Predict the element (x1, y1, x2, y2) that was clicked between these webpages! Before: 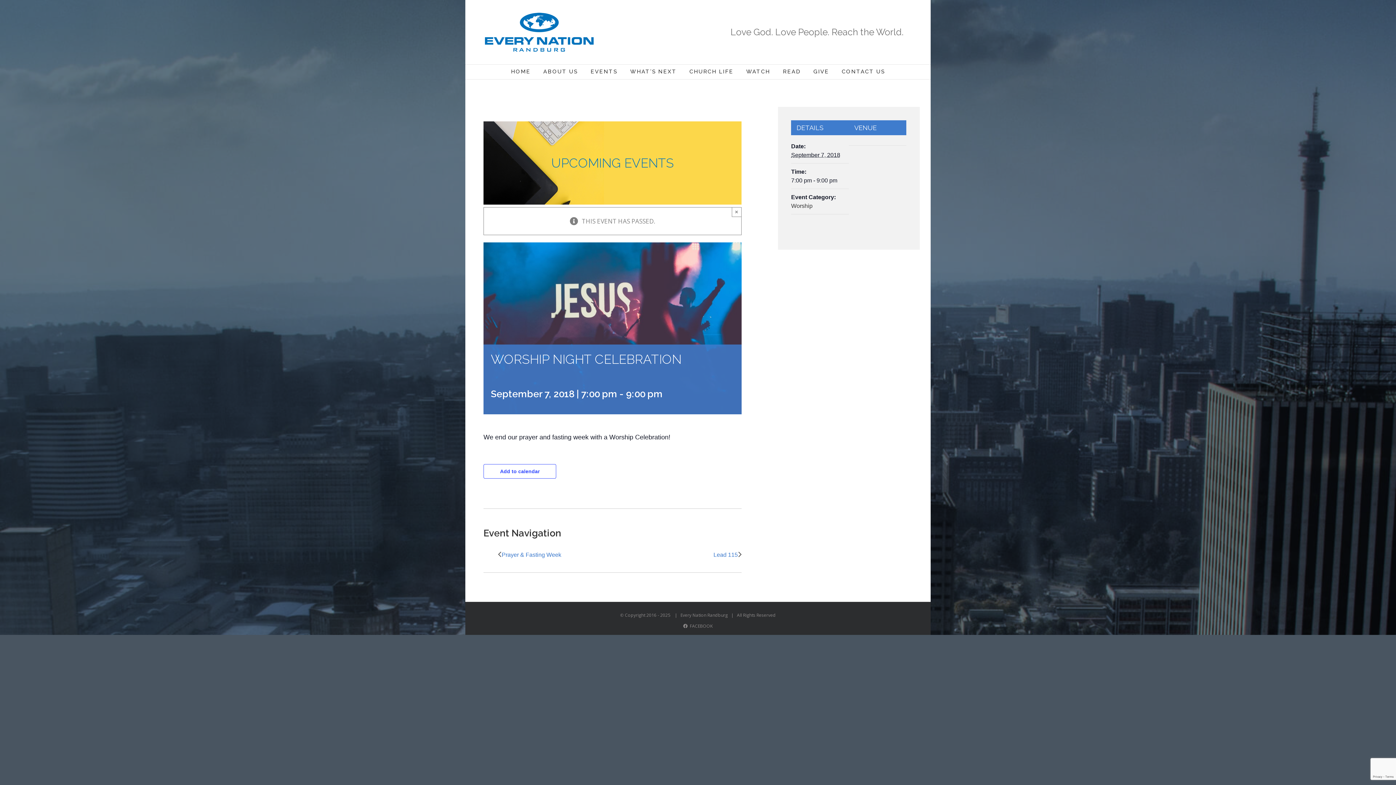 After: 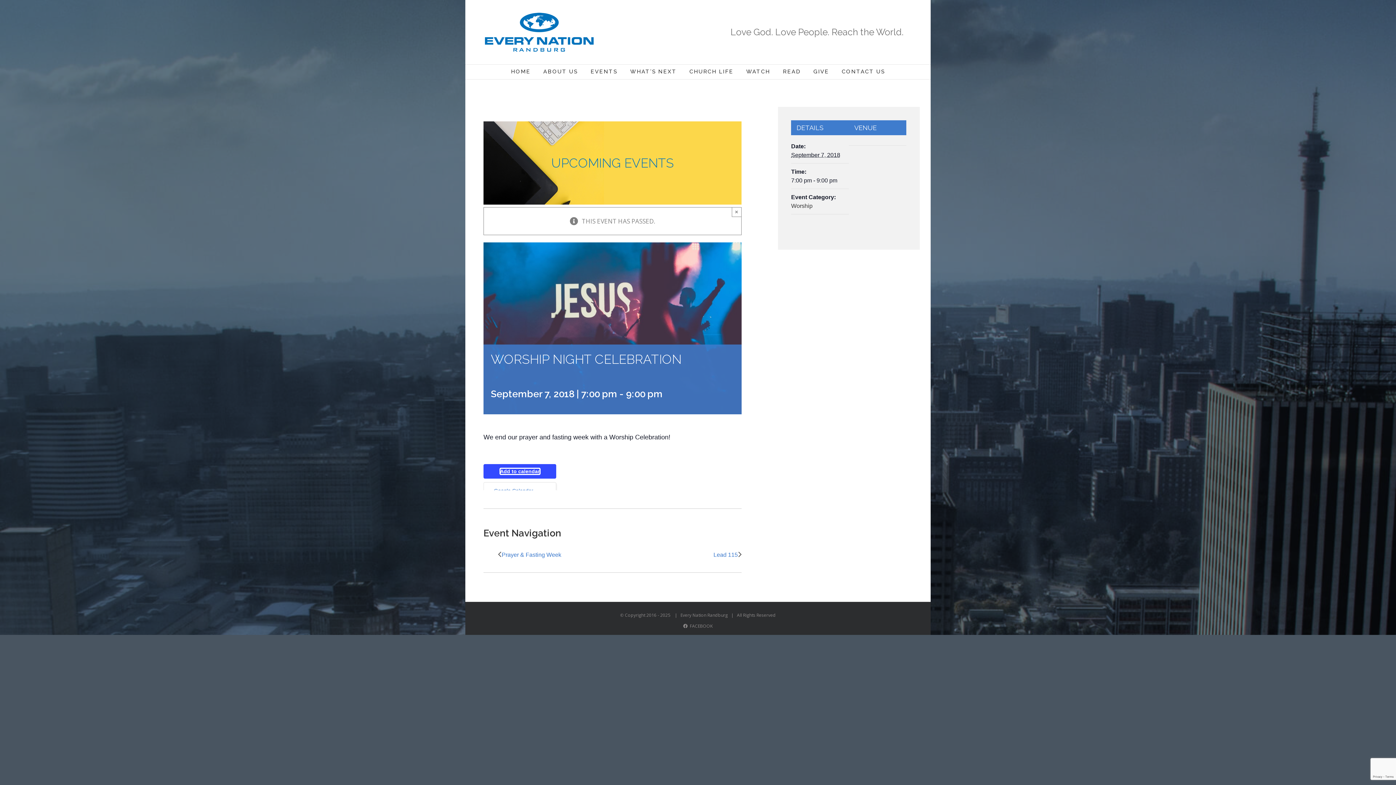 Action: label: Add to calendar bbox: (500, 468, 539, 474)